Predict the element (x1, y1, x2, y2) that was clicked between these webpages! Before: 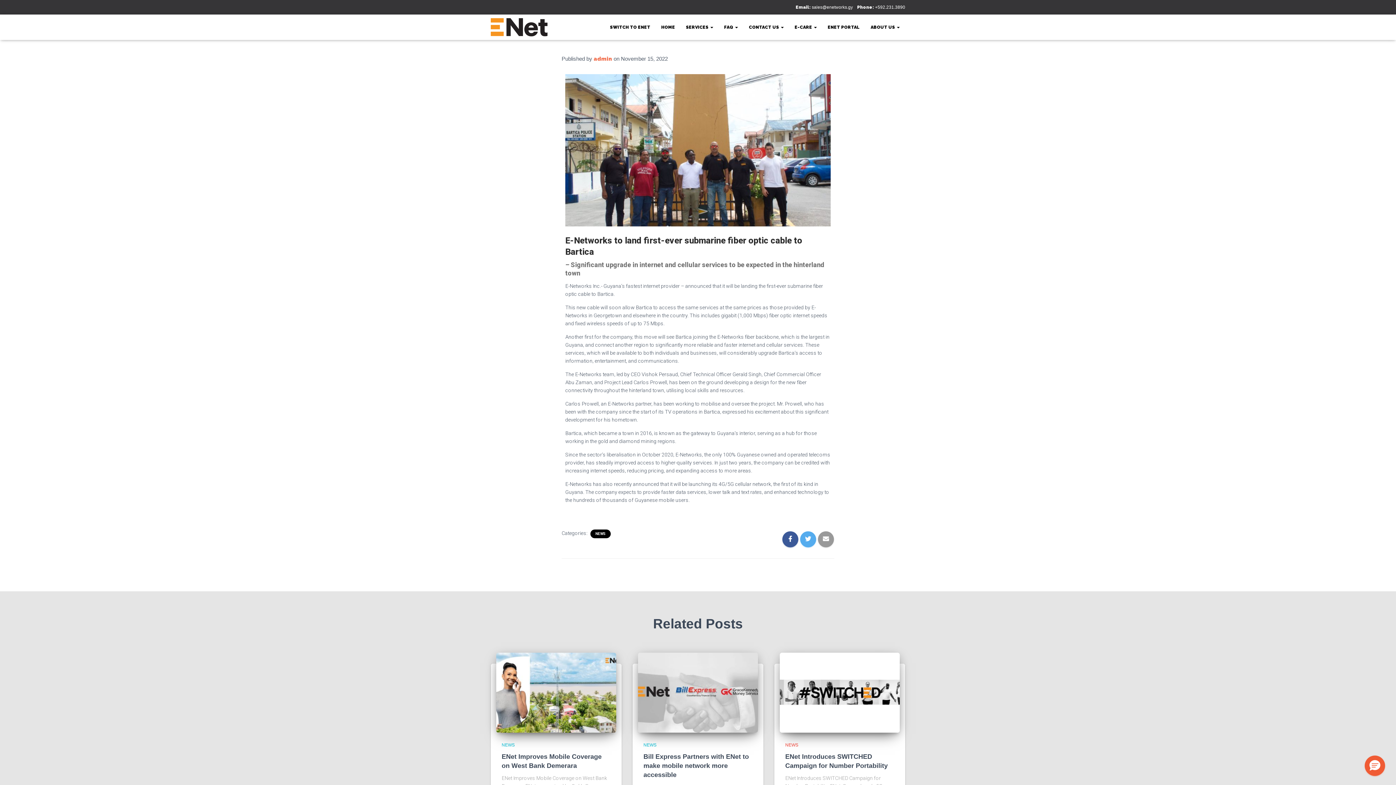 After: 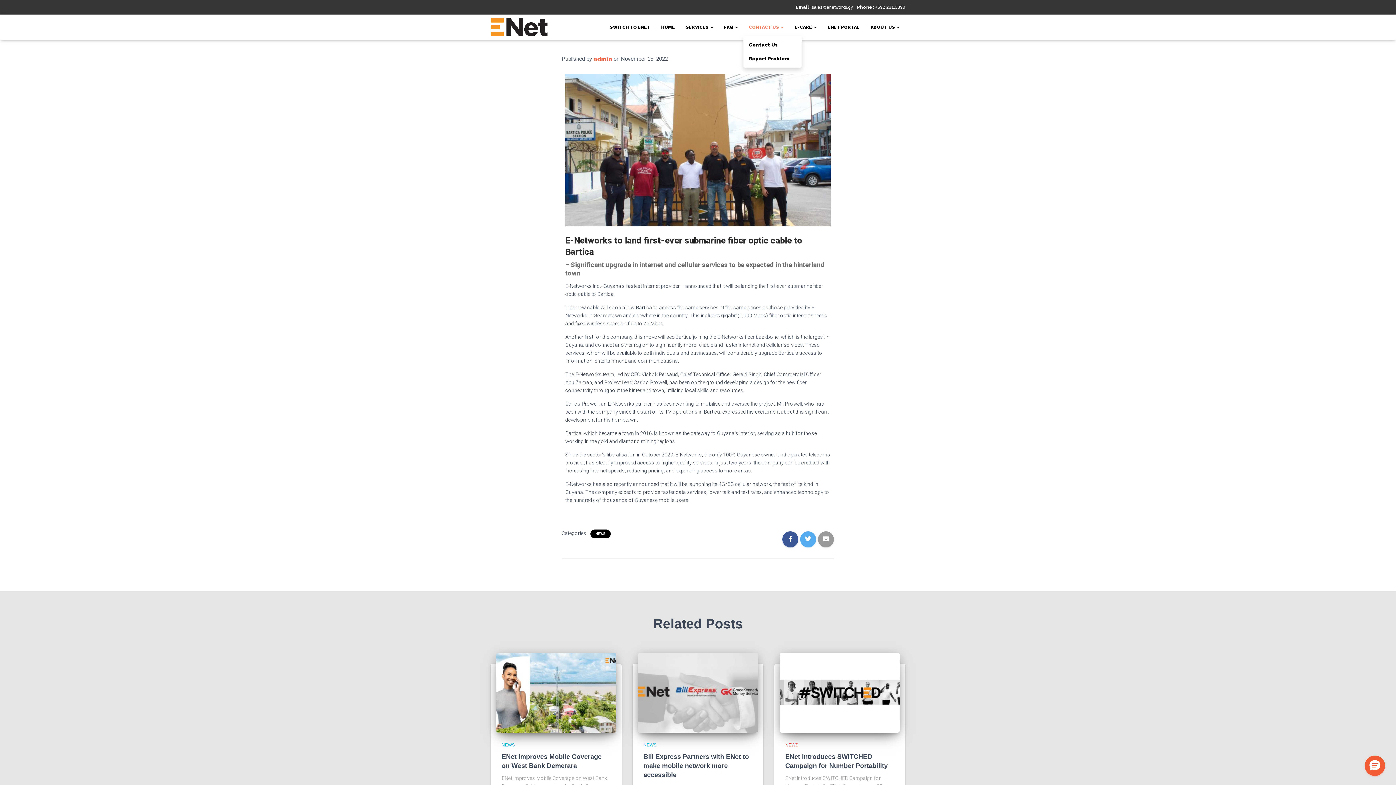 Action: bbox: (743, 18, 789, 36) label: CONTACT US 